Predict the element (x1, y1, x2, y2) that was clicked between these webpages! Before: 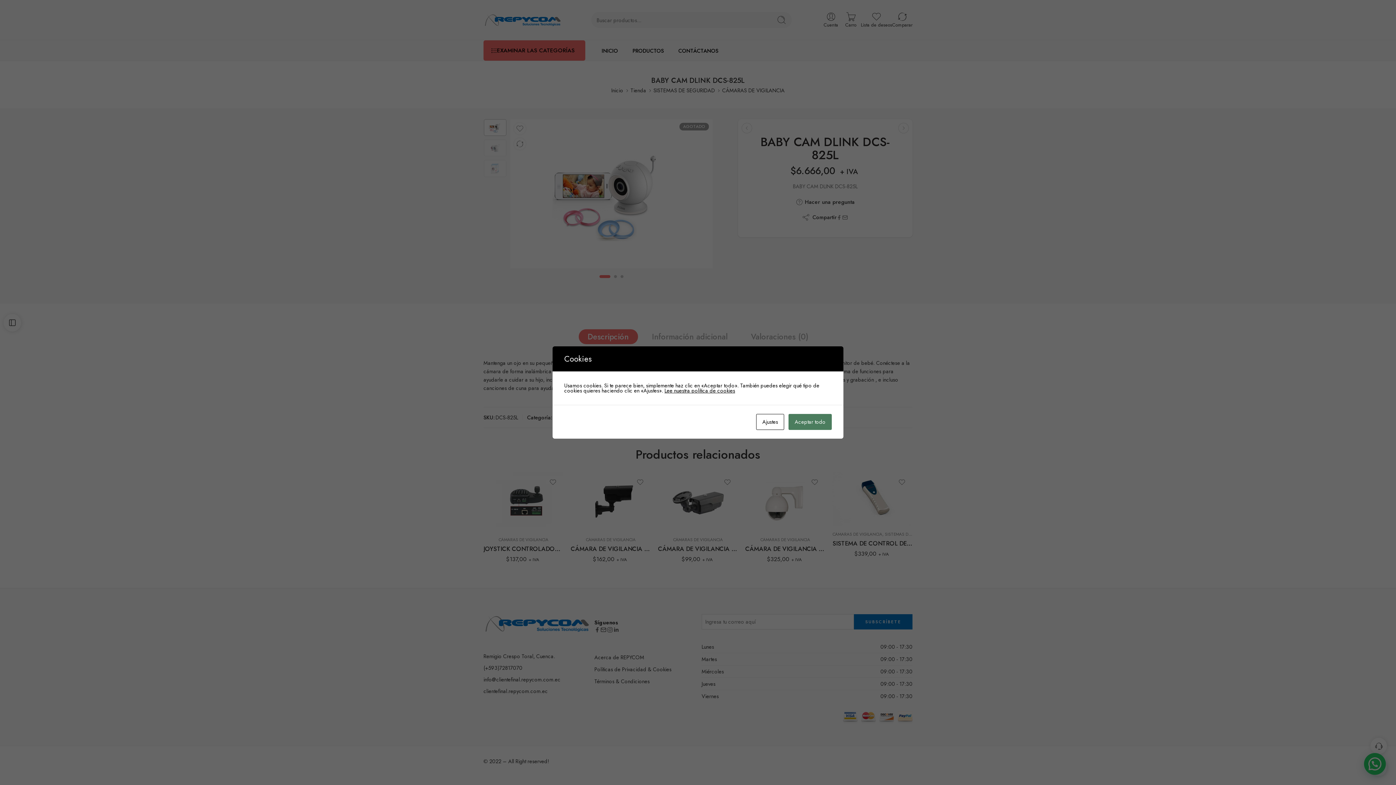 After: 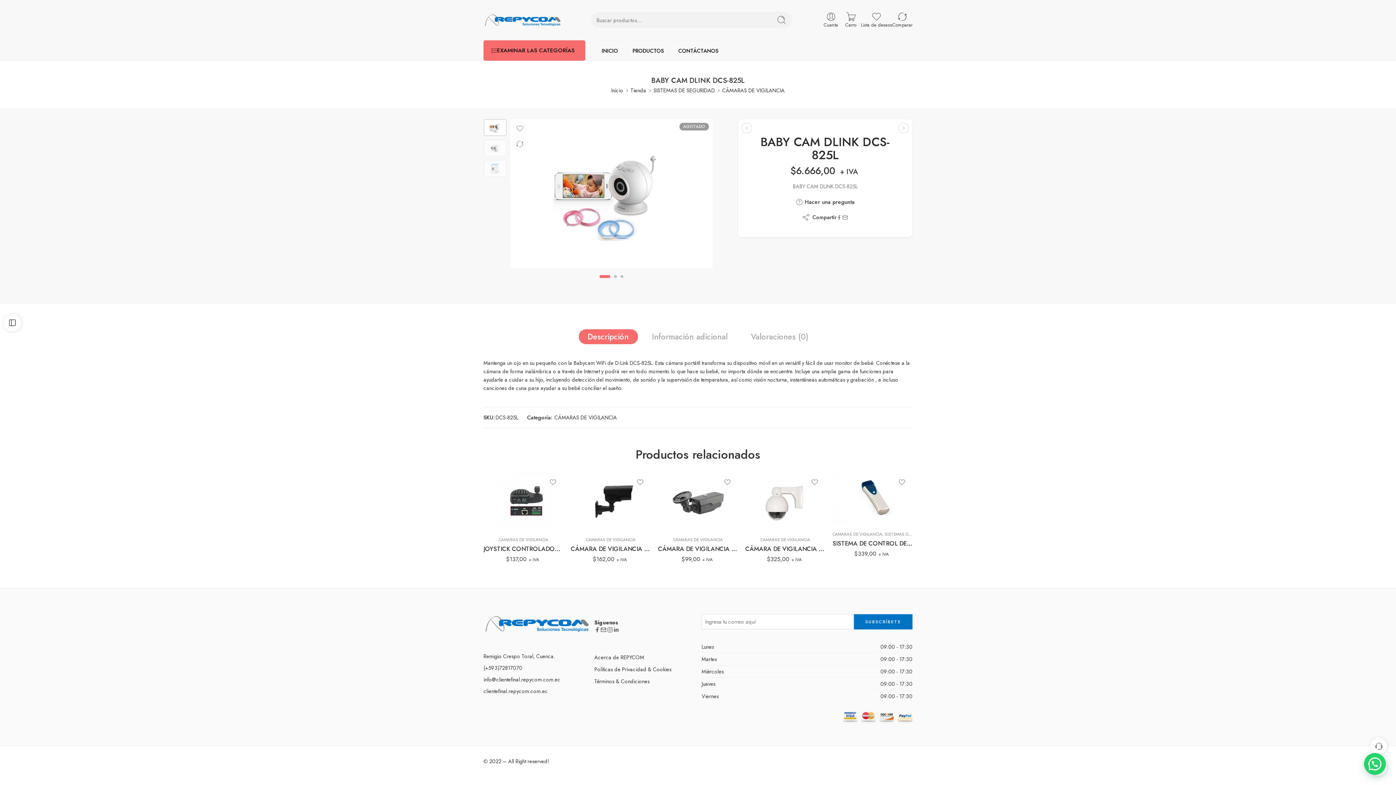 Action: label: Aceptar todo bbox: (788, 414, 832, 430)